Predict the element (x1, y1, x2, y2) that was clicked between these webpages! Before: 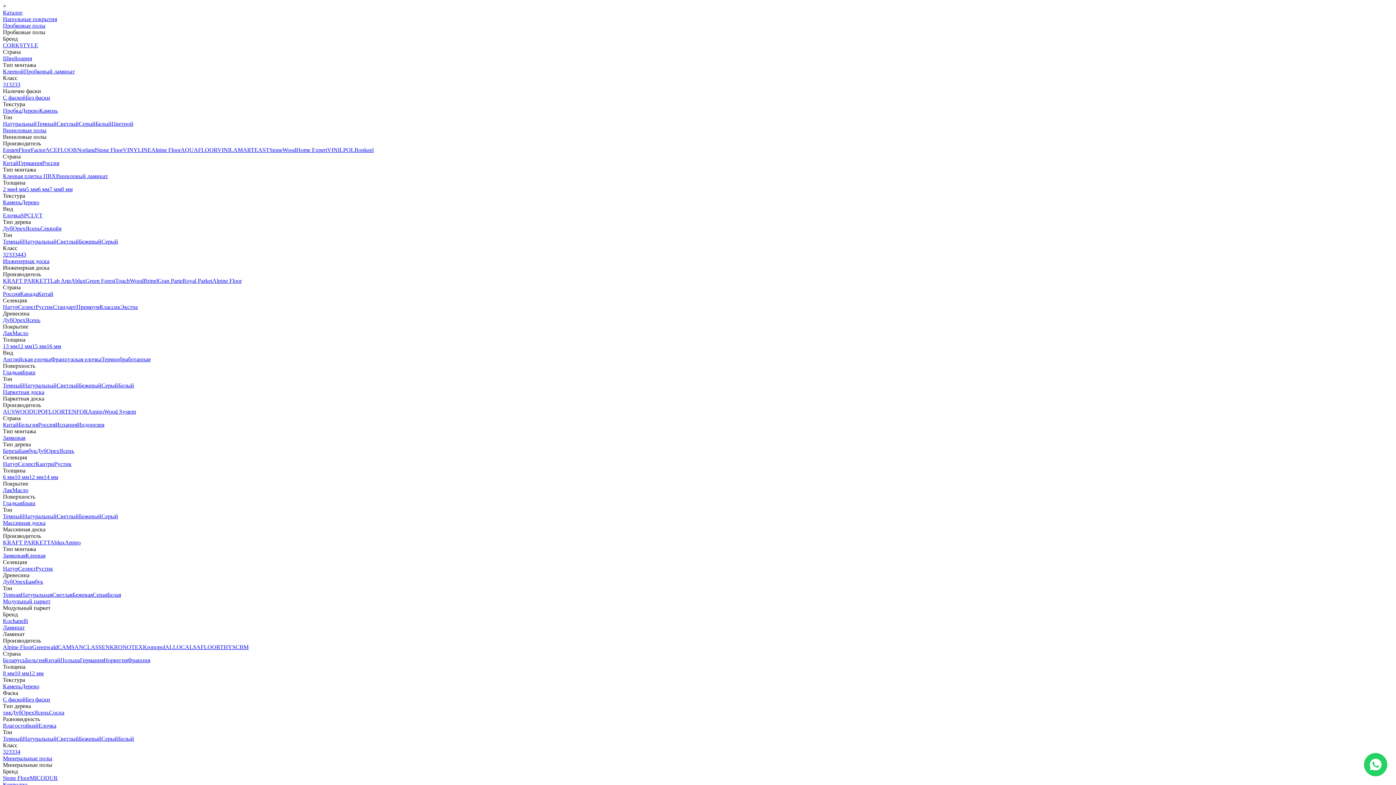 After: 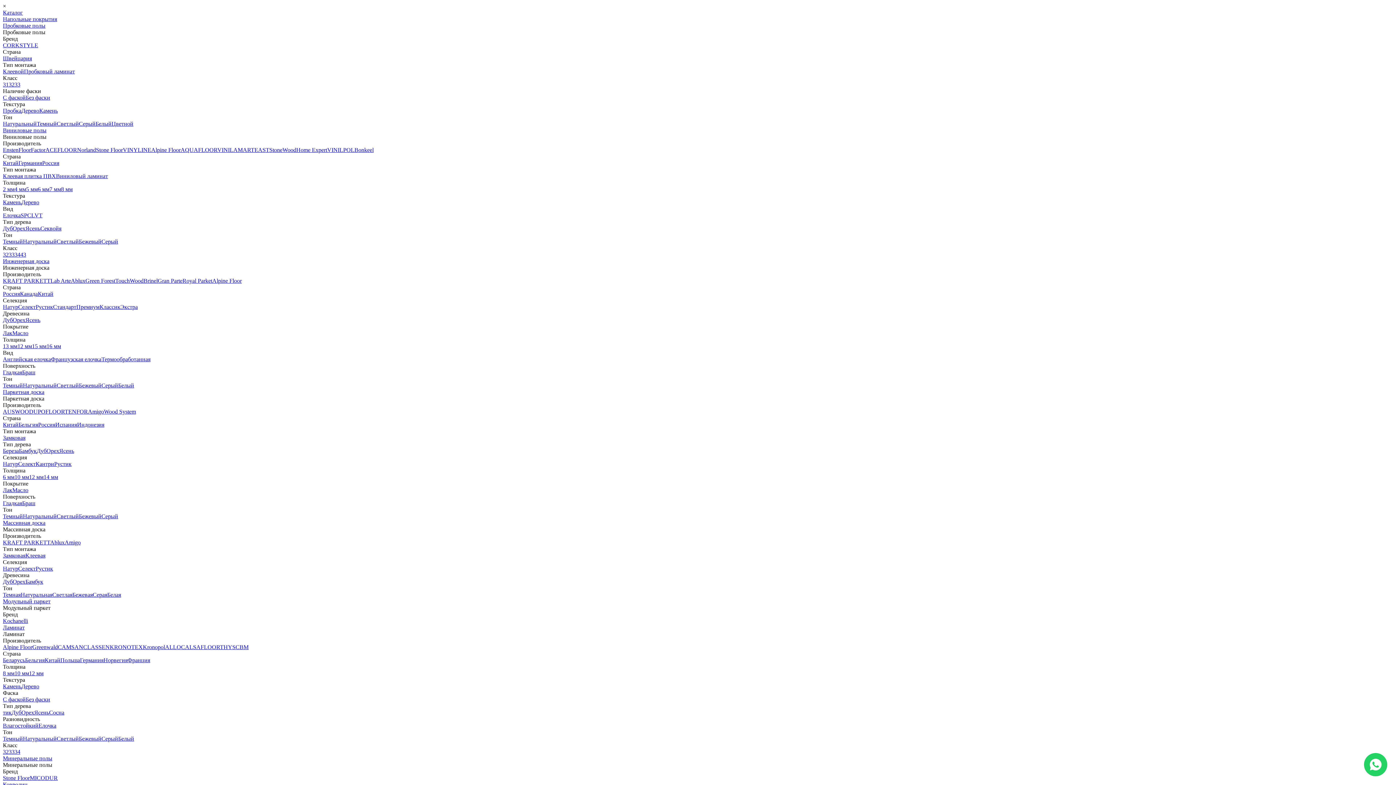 Action: bbox: (115, 277, 143, 284) label: TouchWood